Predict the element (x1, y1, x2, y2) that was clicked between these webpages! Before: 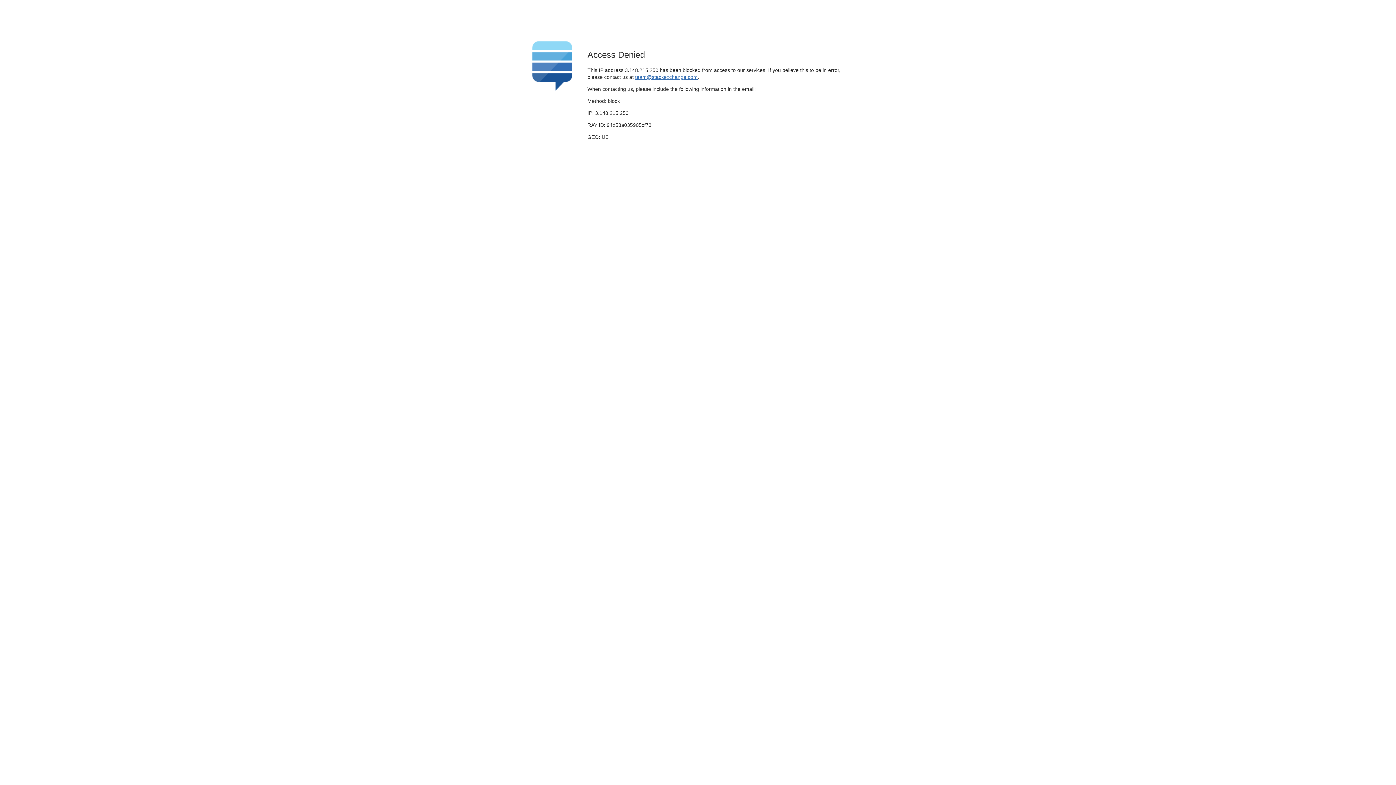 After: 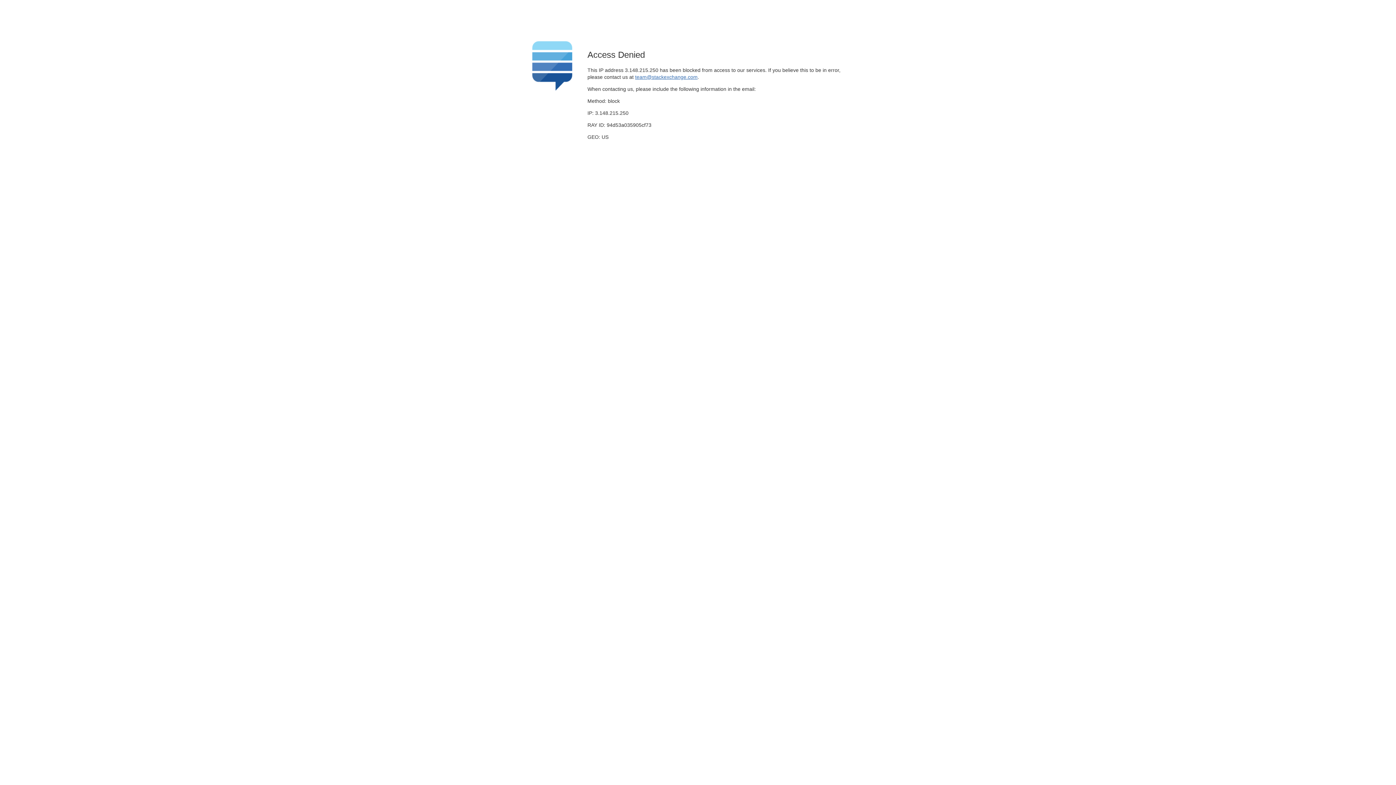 Action: bbox: (635, 74, 697, 79) label: team@stackexchange.com